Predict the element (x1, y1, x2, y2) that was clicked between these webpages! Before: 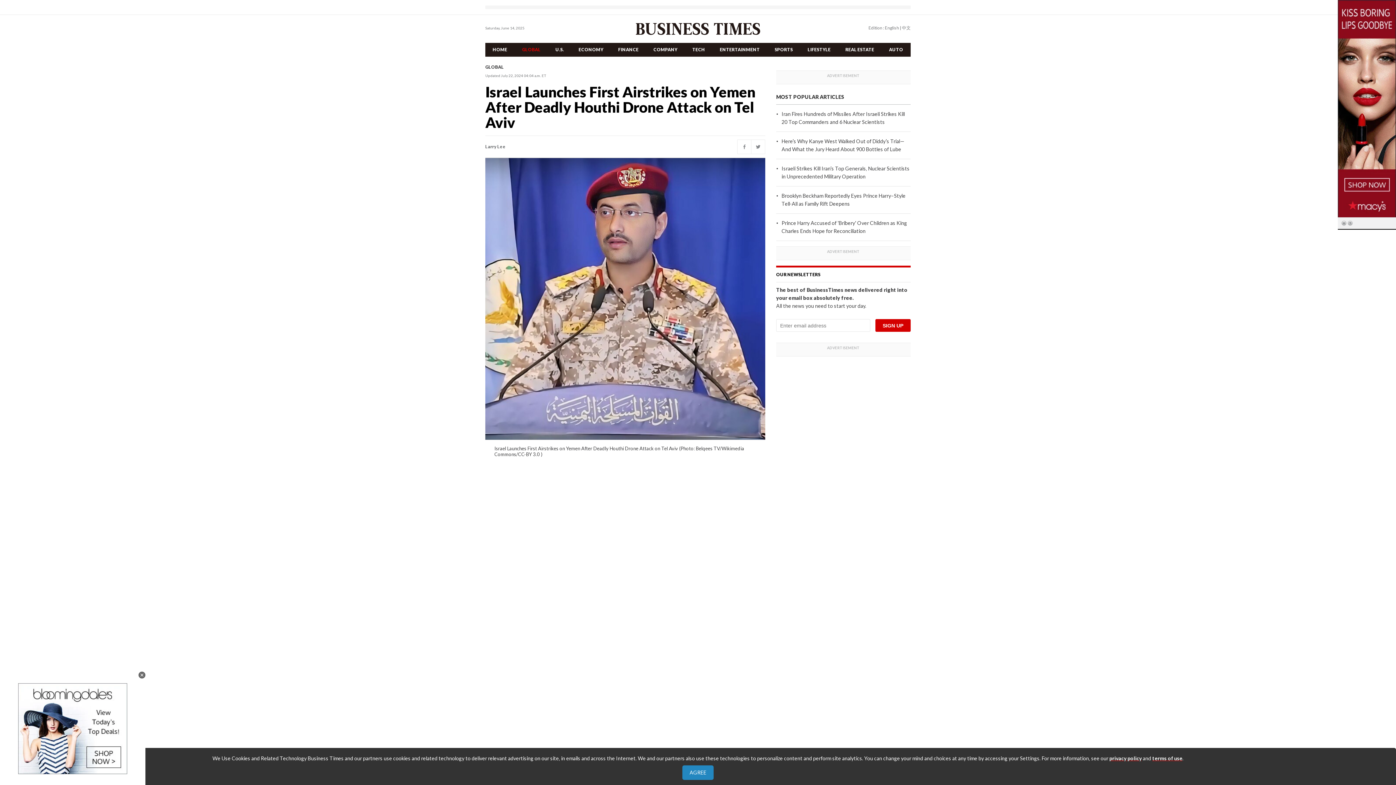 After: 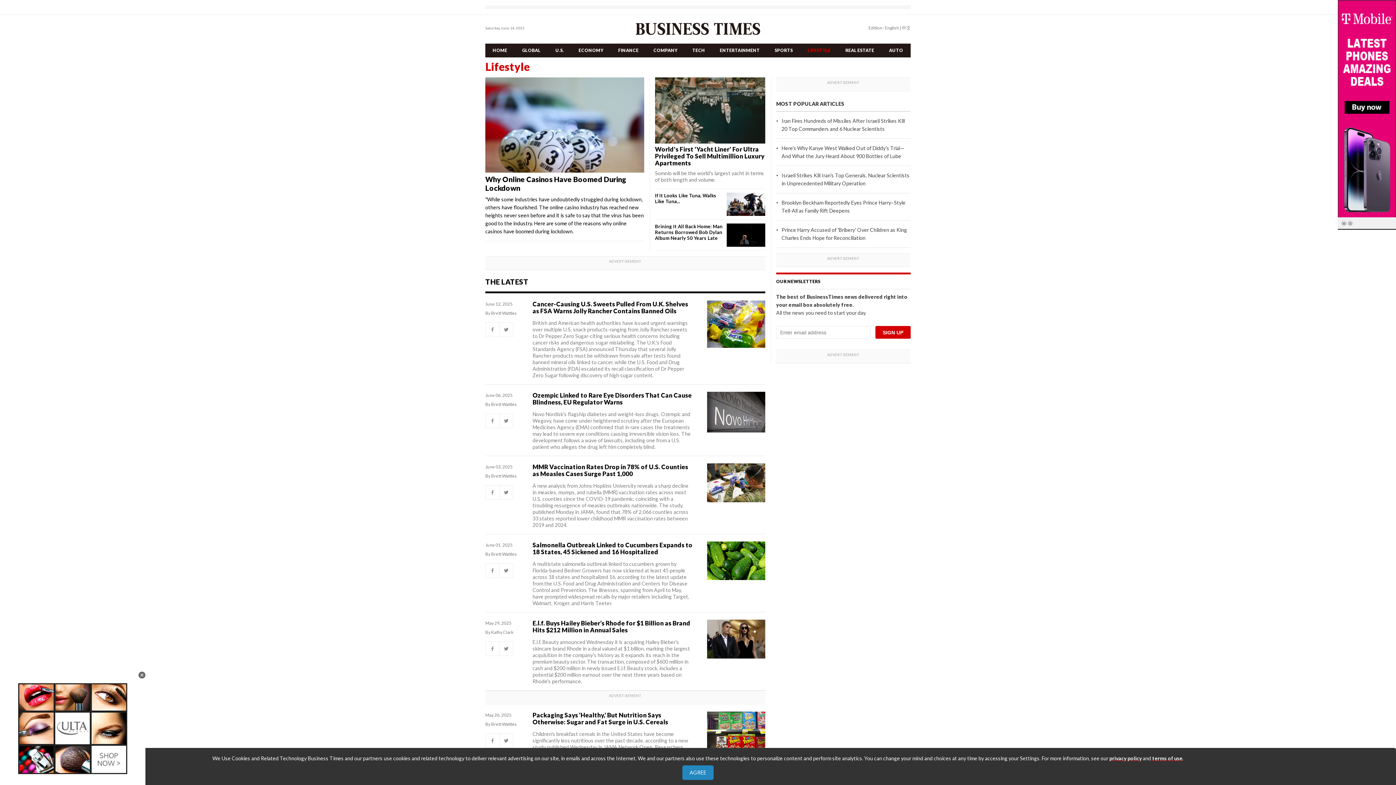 Action: bbox: (800, 42, 838, 56) label: LIFESTYLE